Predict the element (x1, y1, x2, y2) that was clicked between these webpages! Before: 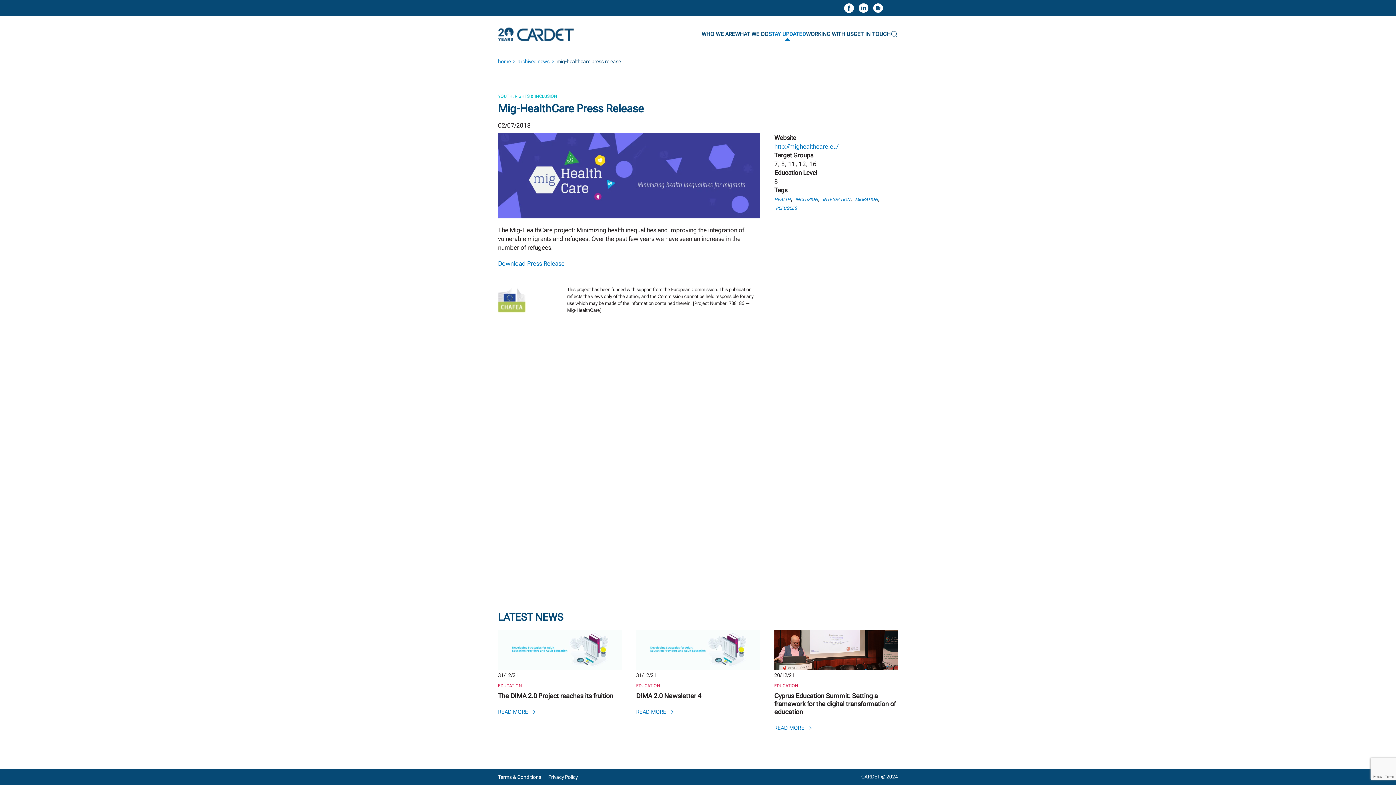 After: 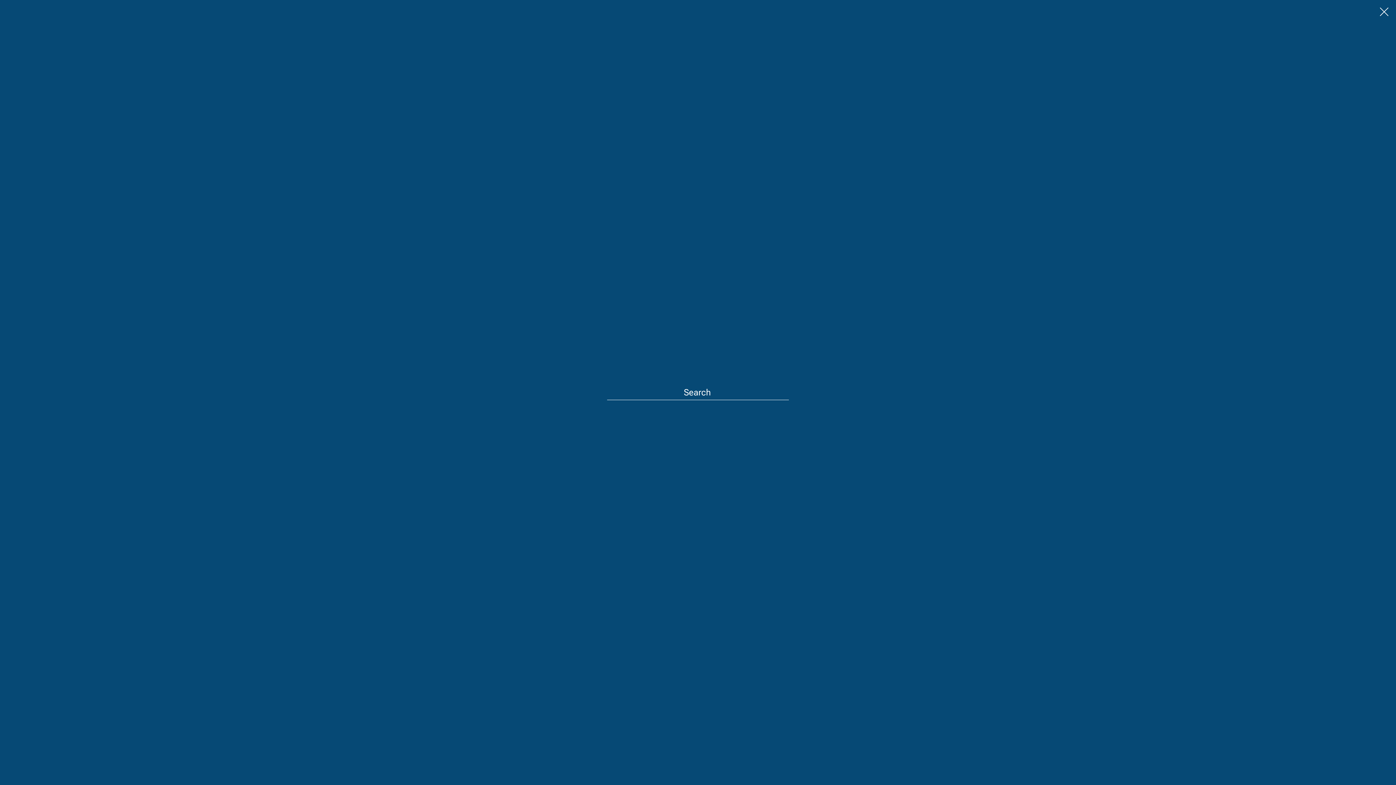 Action: label: Open Search bbox: (890, 21, 898, 47)